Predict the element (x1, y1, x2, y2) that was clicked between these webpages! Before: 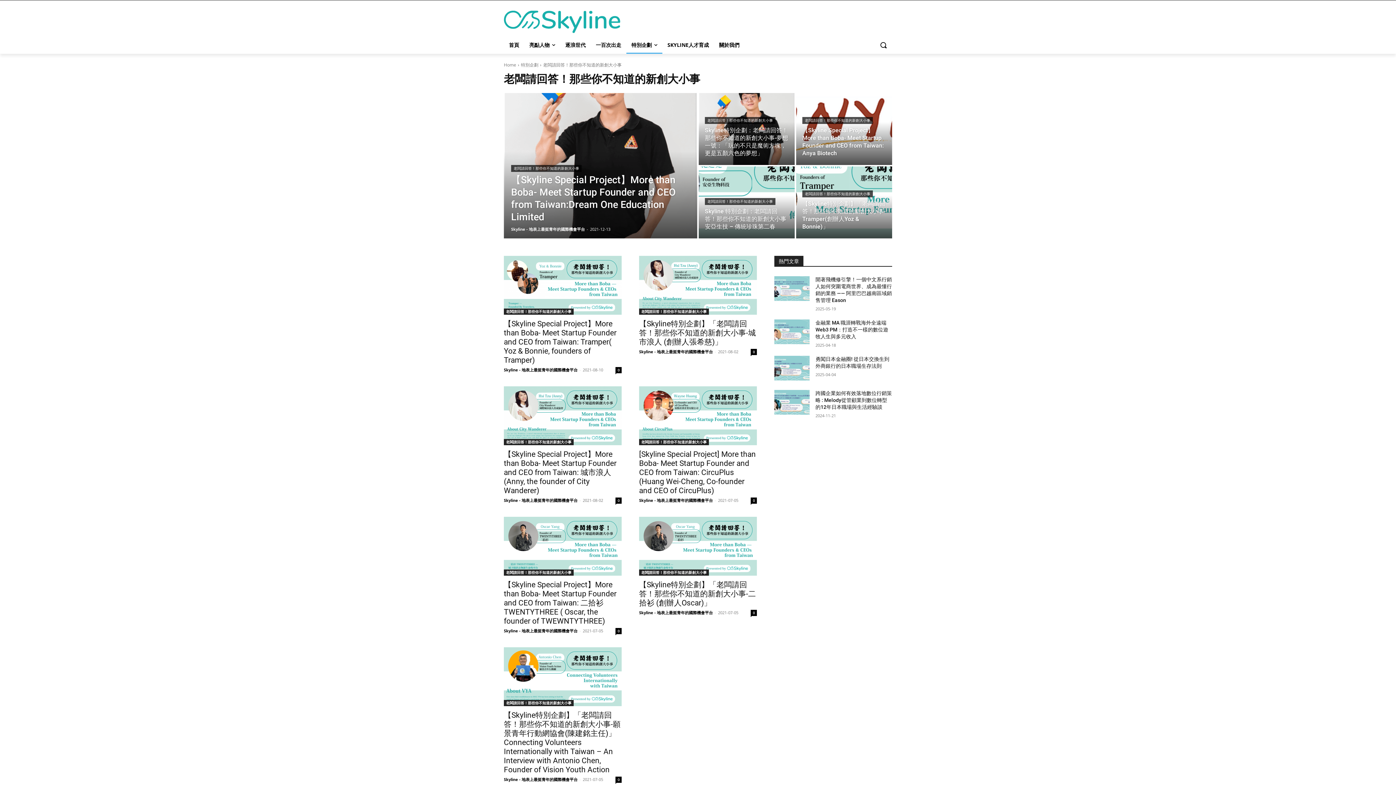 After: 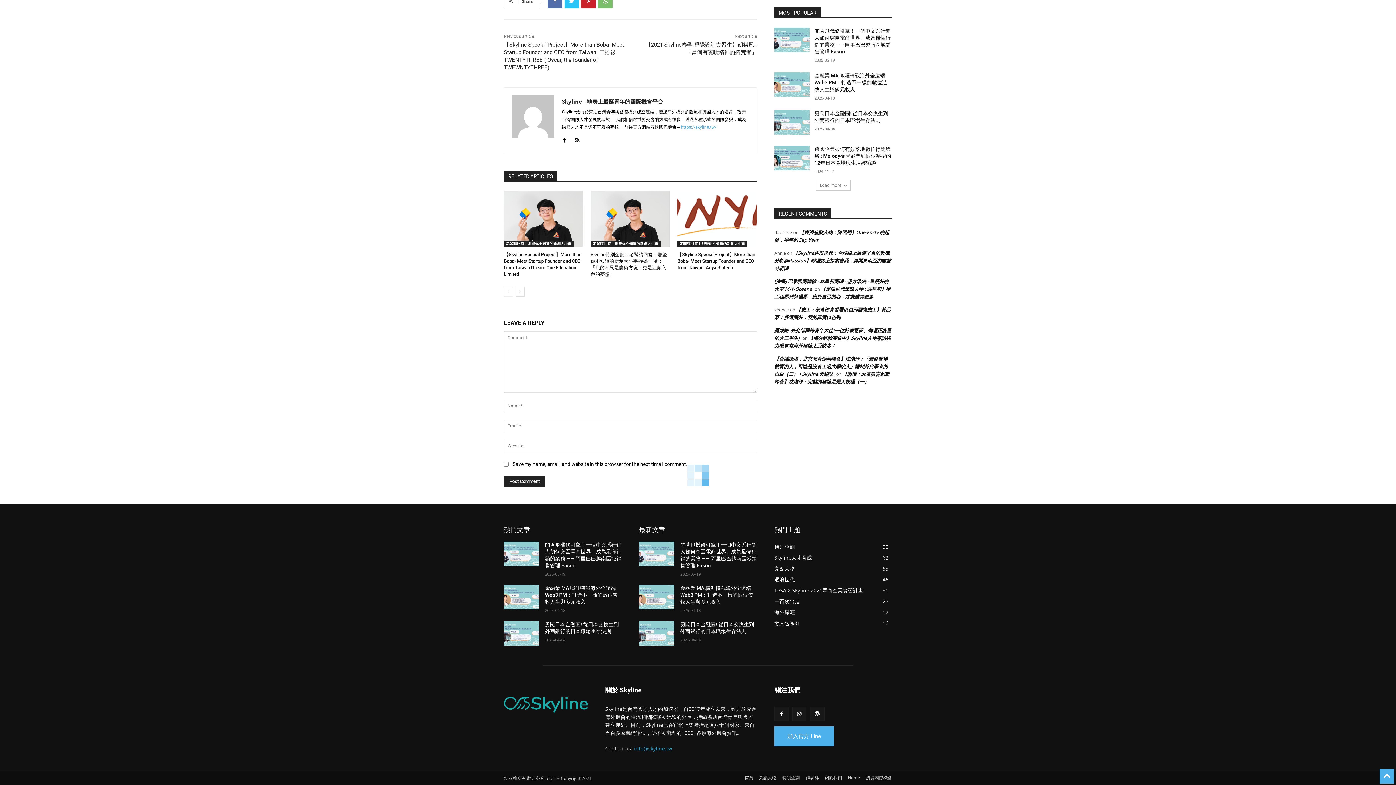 Action: bbox: (750, 497, 757, 503) label: 0